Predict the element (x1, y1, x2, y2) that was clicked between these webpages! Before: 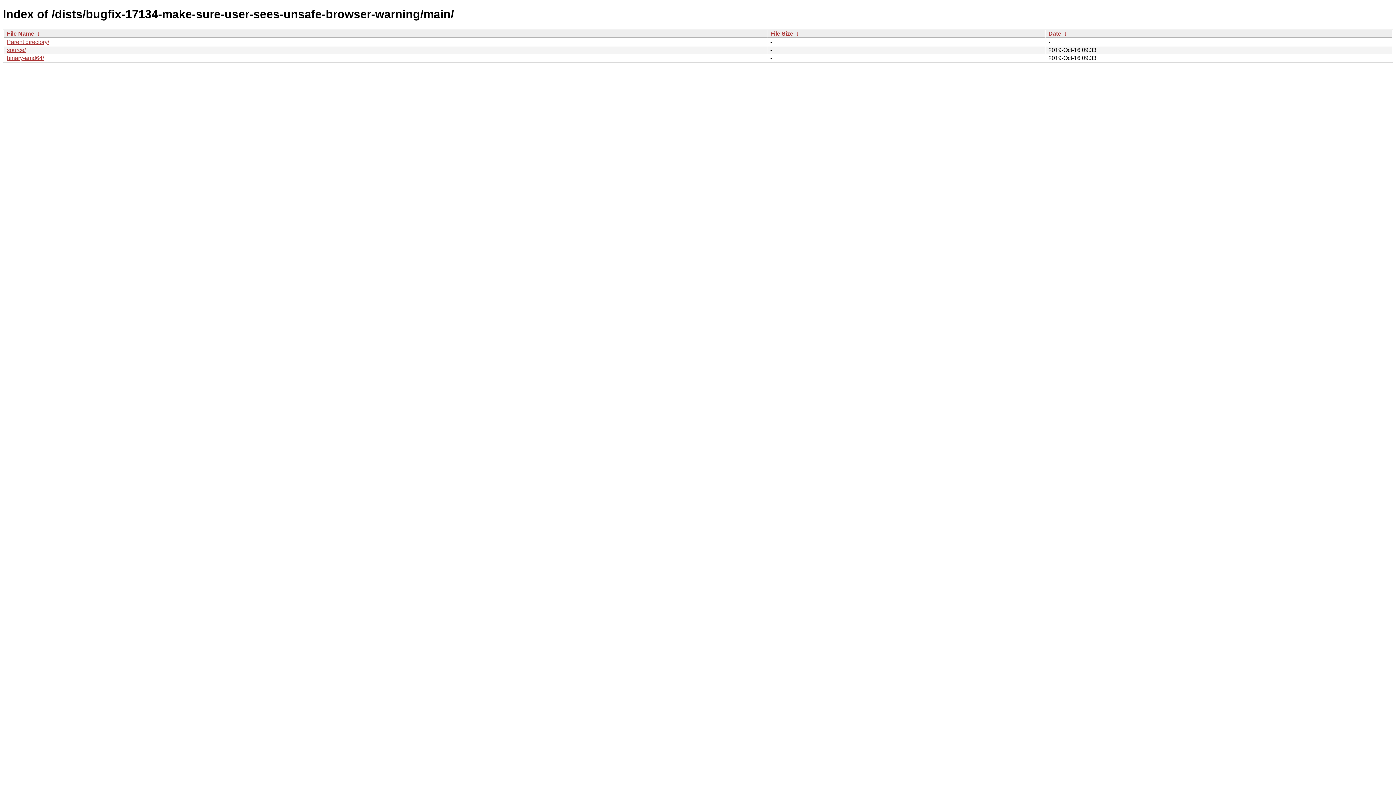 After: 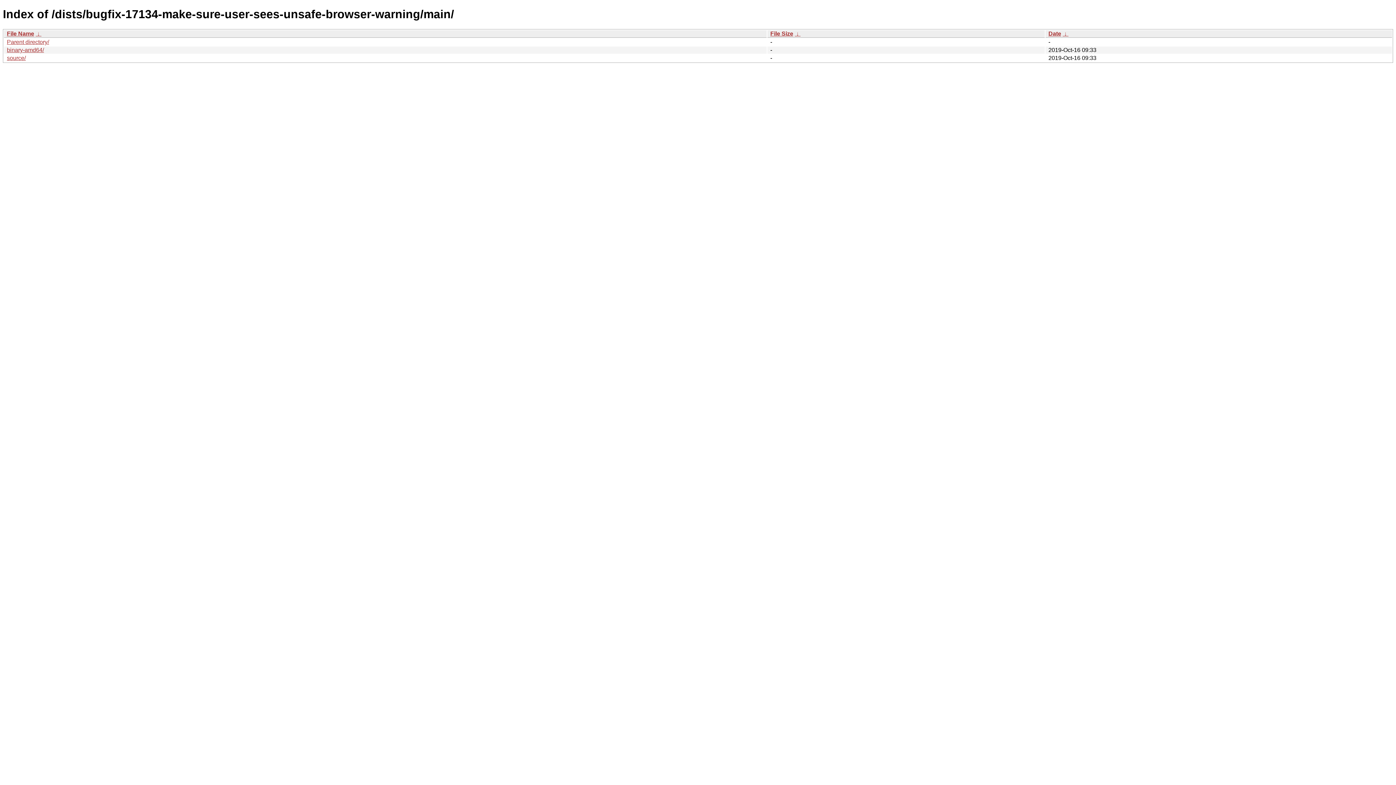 Action: bbox: (6, 30, 34, 36) label: File Name